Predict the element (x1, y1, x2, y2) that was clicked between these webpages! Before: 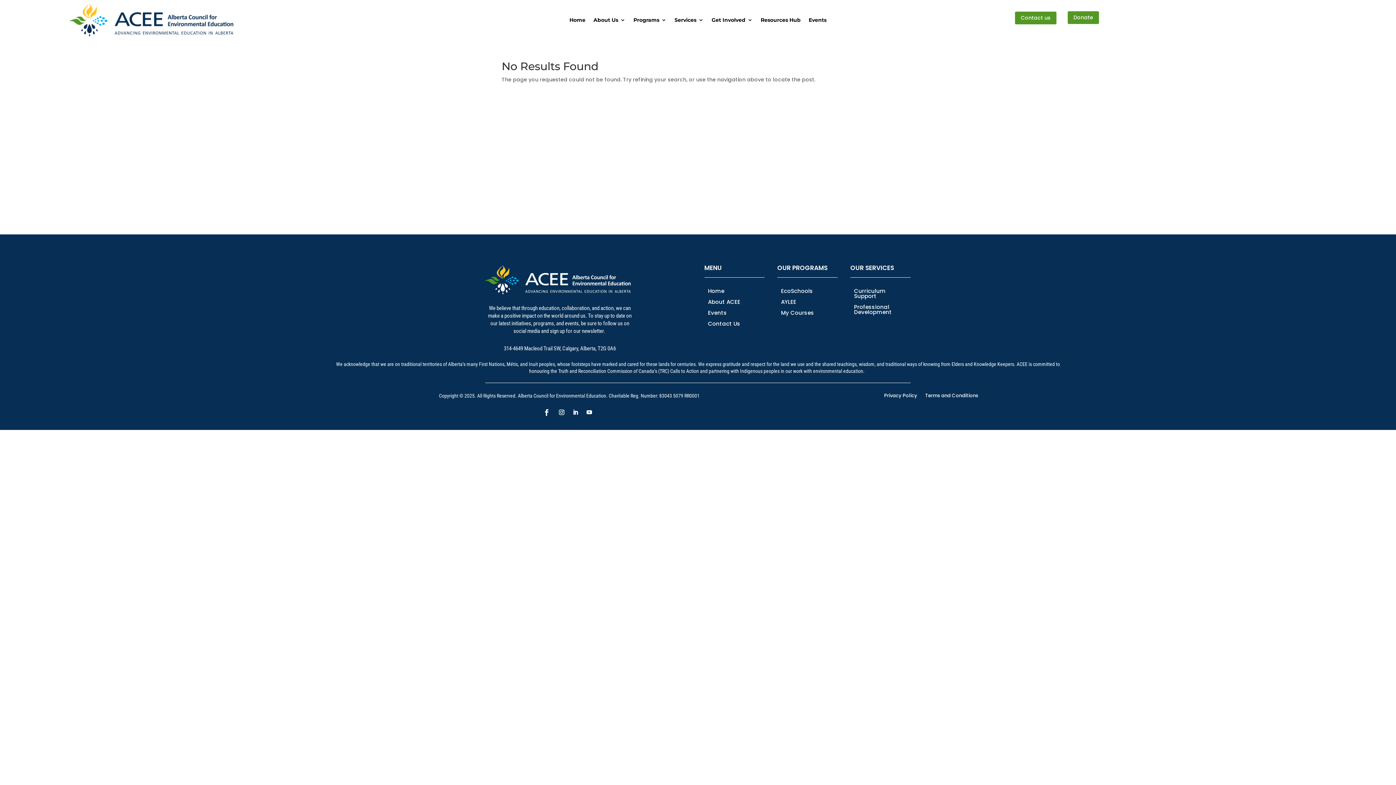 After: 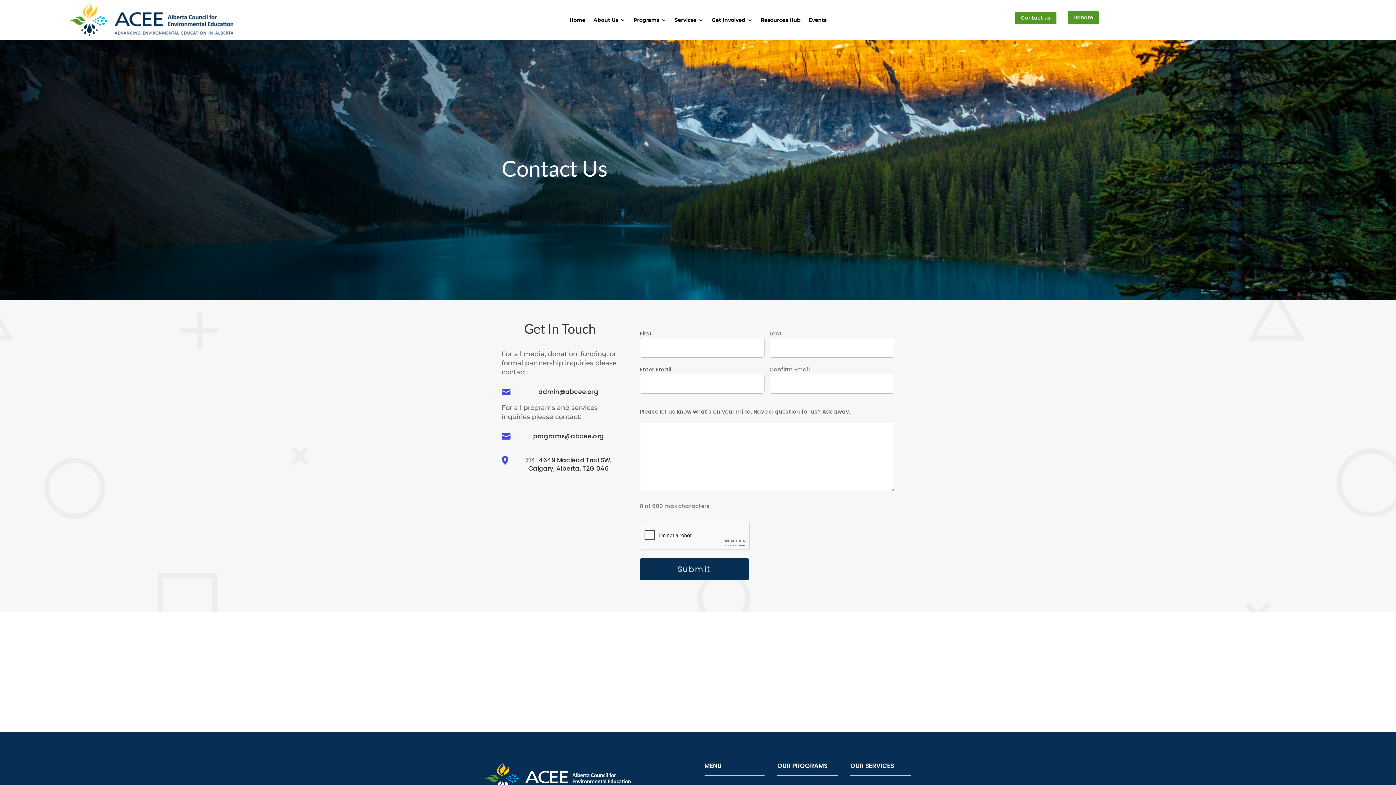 Action: label: Contact Us bbox: (708, 321, 740, 329)